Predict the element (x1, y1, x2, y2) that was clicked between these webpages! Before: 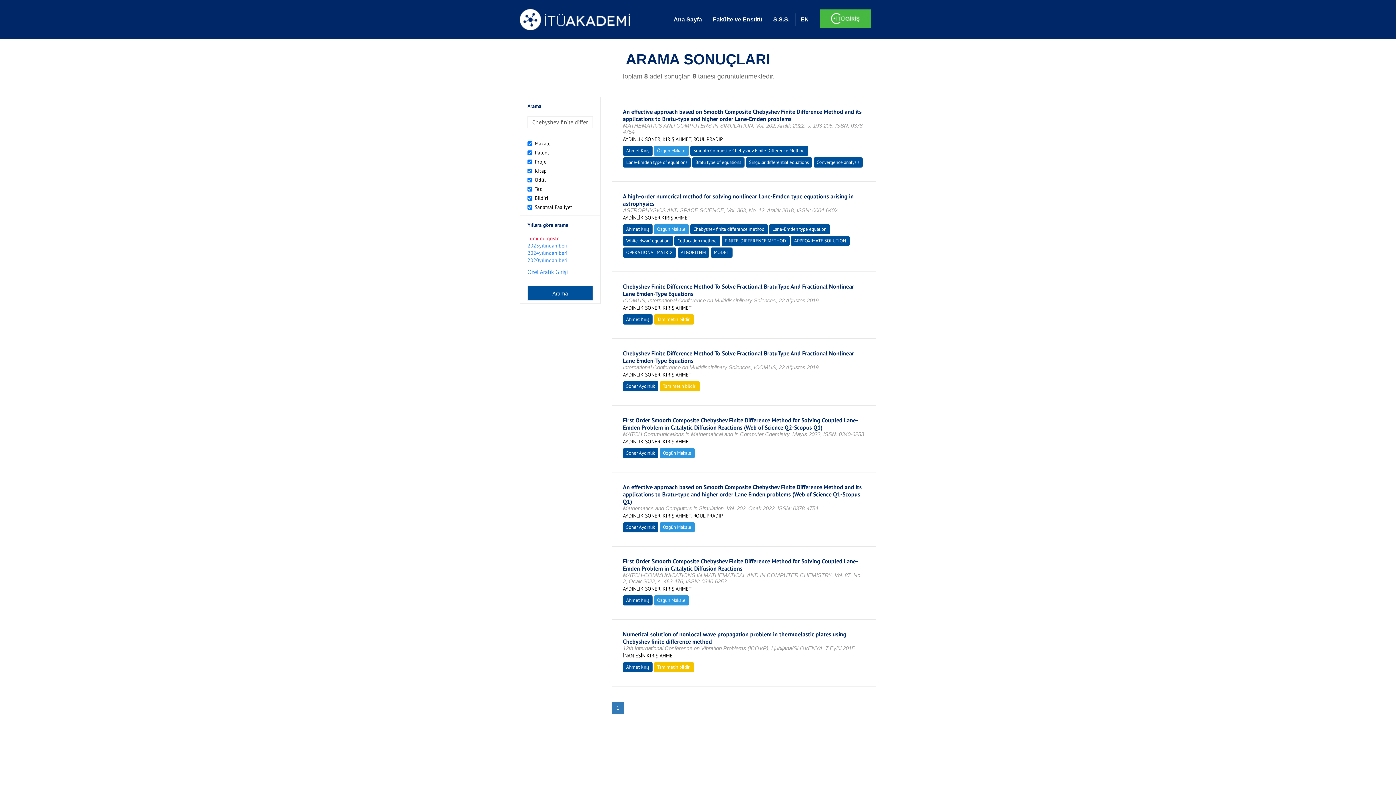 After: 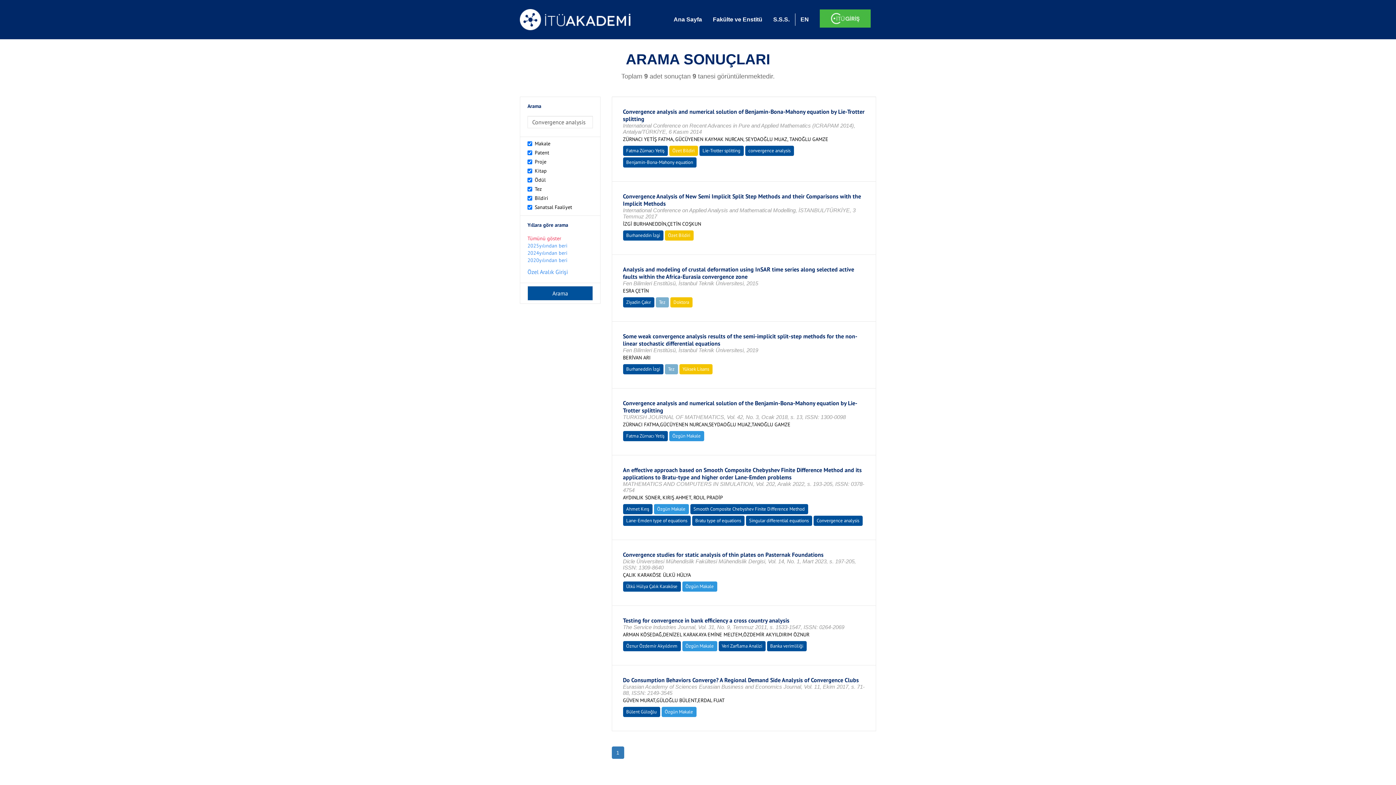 Action: bbox: (816, 159, 859, 165) label: Convergence analysis